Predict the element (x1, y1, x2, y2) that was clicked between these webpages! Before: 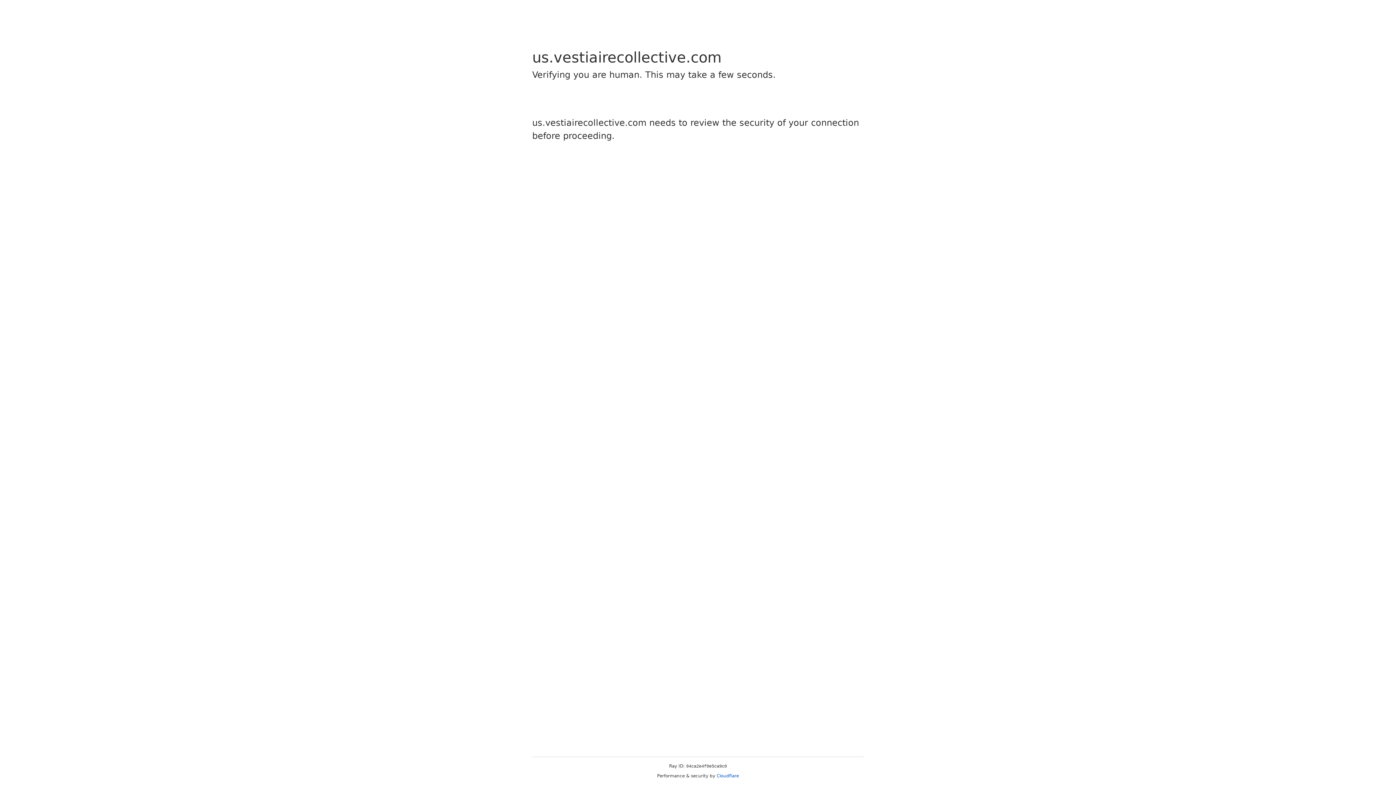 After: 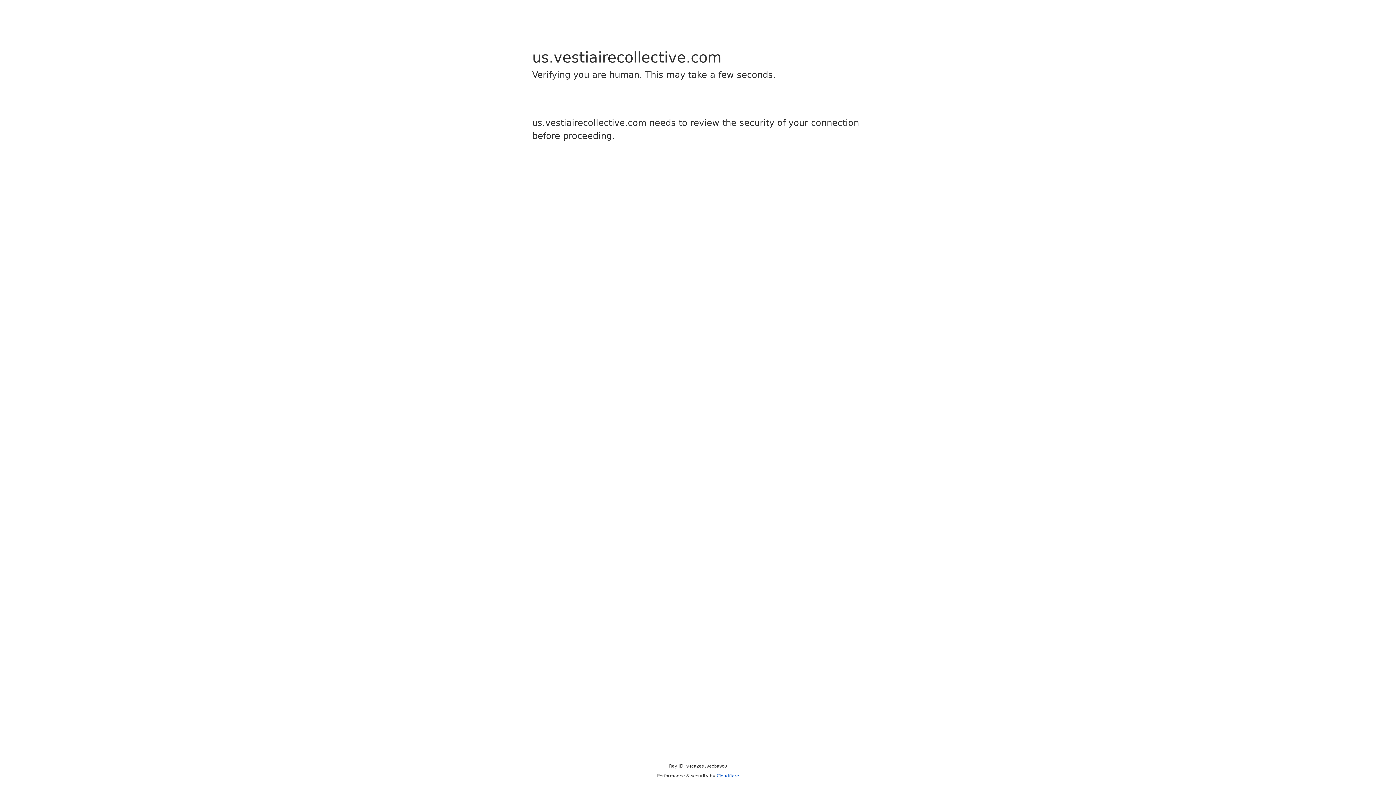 Action: label: Cloudflare bbox: (716, 773, 739, 778)